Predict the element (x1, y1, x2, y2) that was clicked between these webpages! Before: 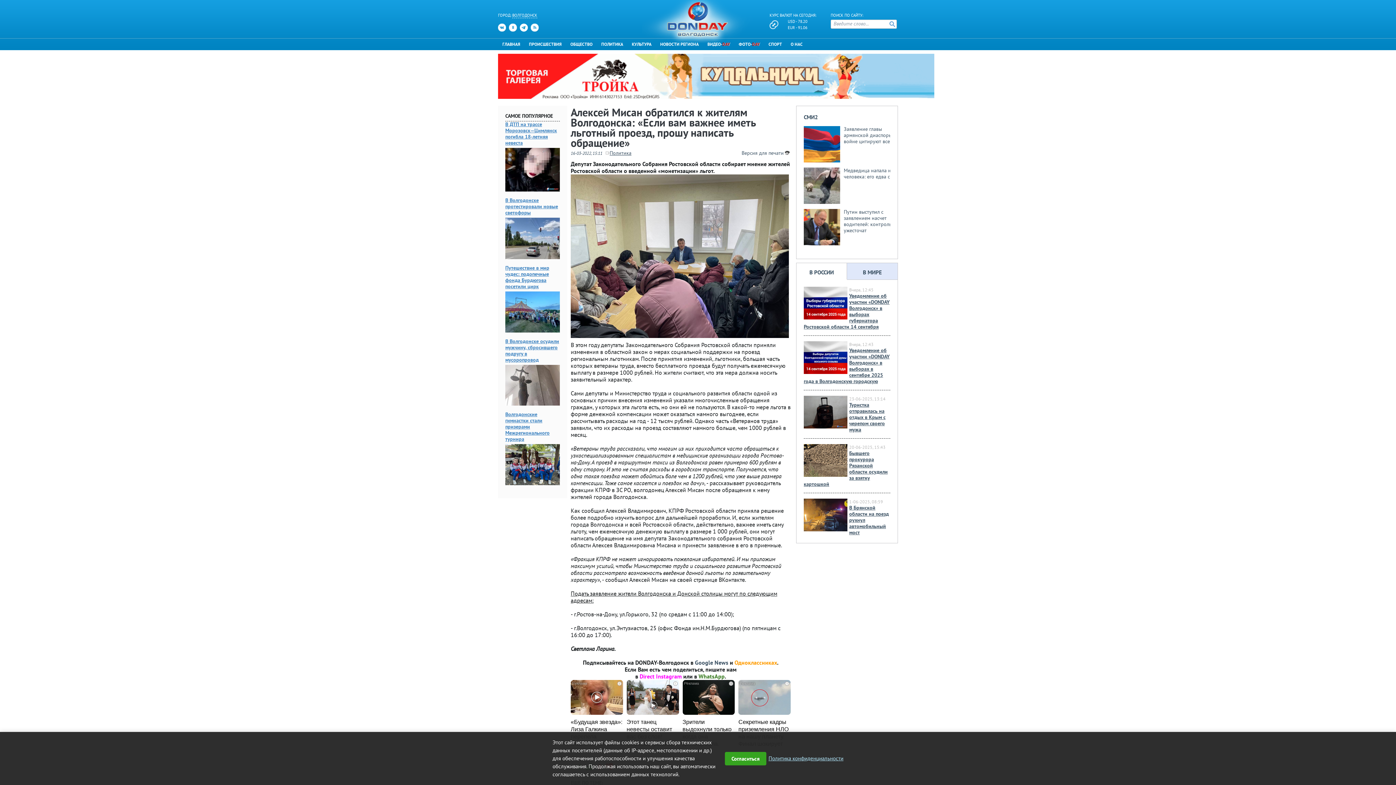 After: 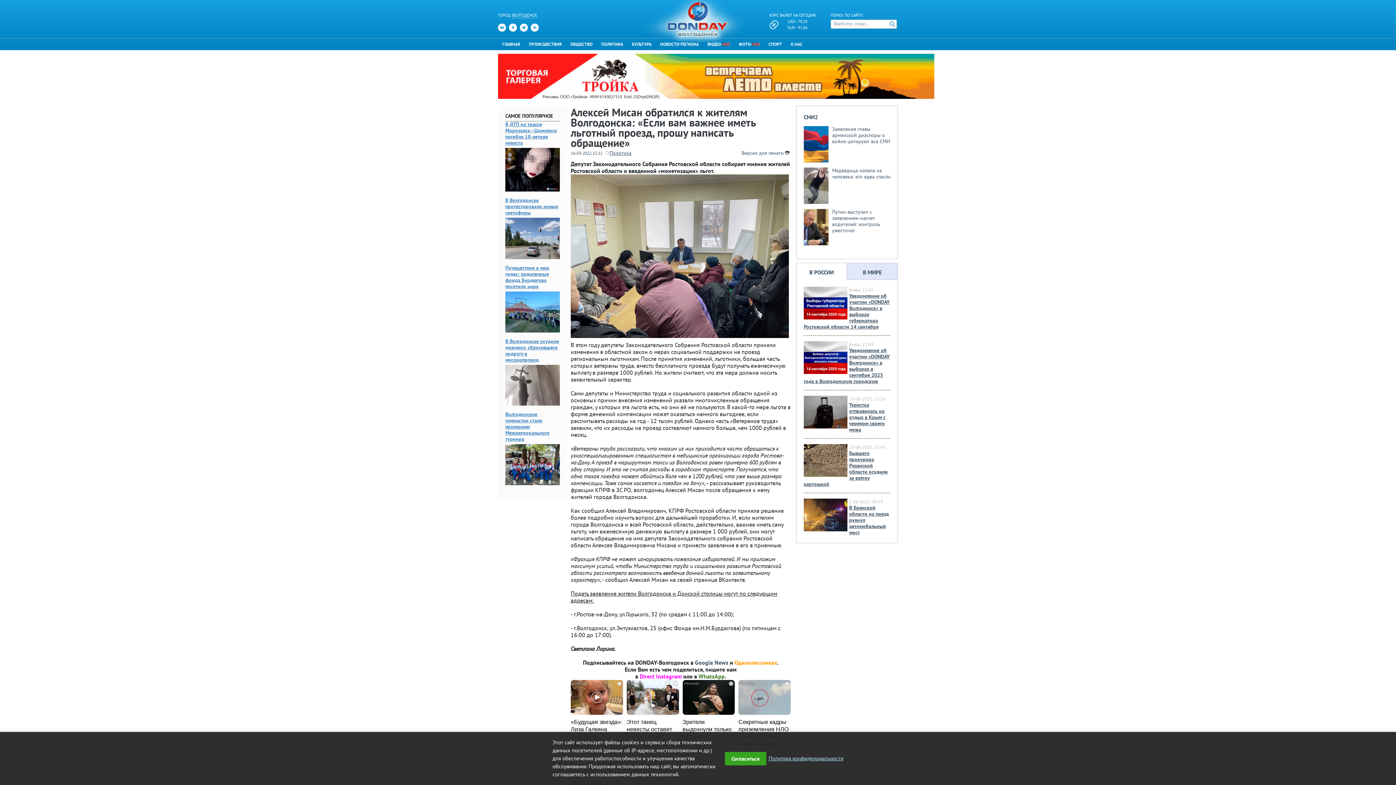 Action: bbox: (844, 114, 902, 133) label: Заявление главы армянской диаспоры о войне цитируют все СМИ